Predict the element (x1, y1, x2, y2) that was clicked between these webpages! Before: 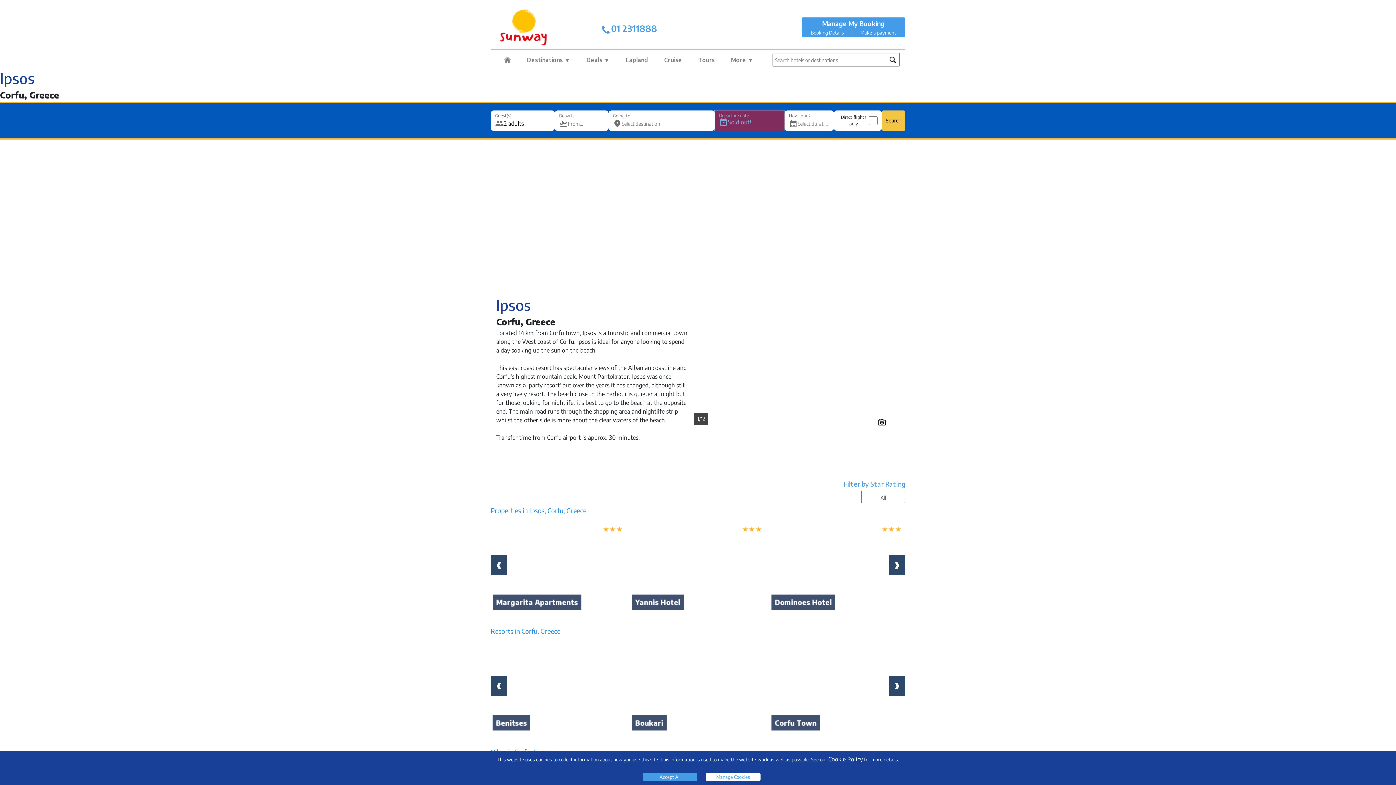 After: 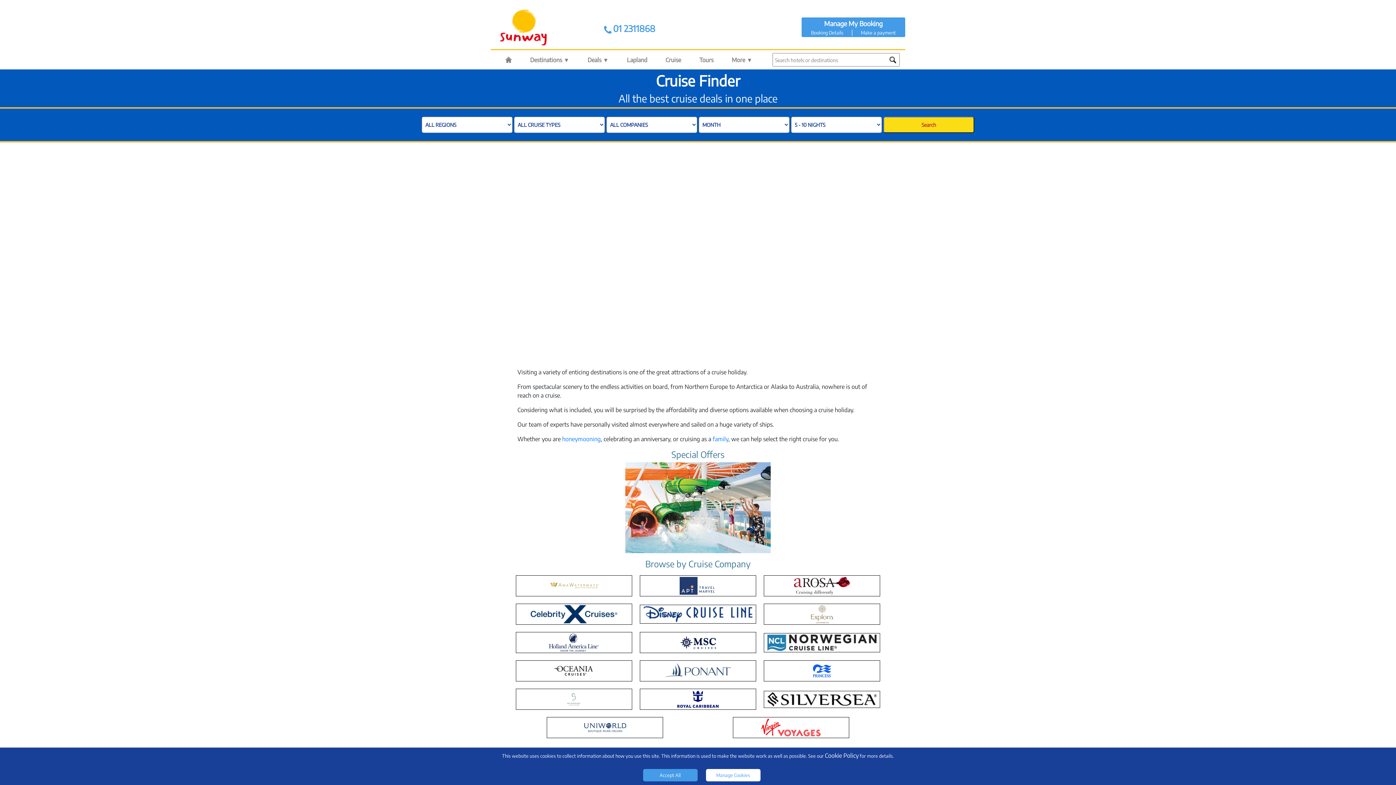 Action: label: Cruise bbox: (656, 53, 690, 66)